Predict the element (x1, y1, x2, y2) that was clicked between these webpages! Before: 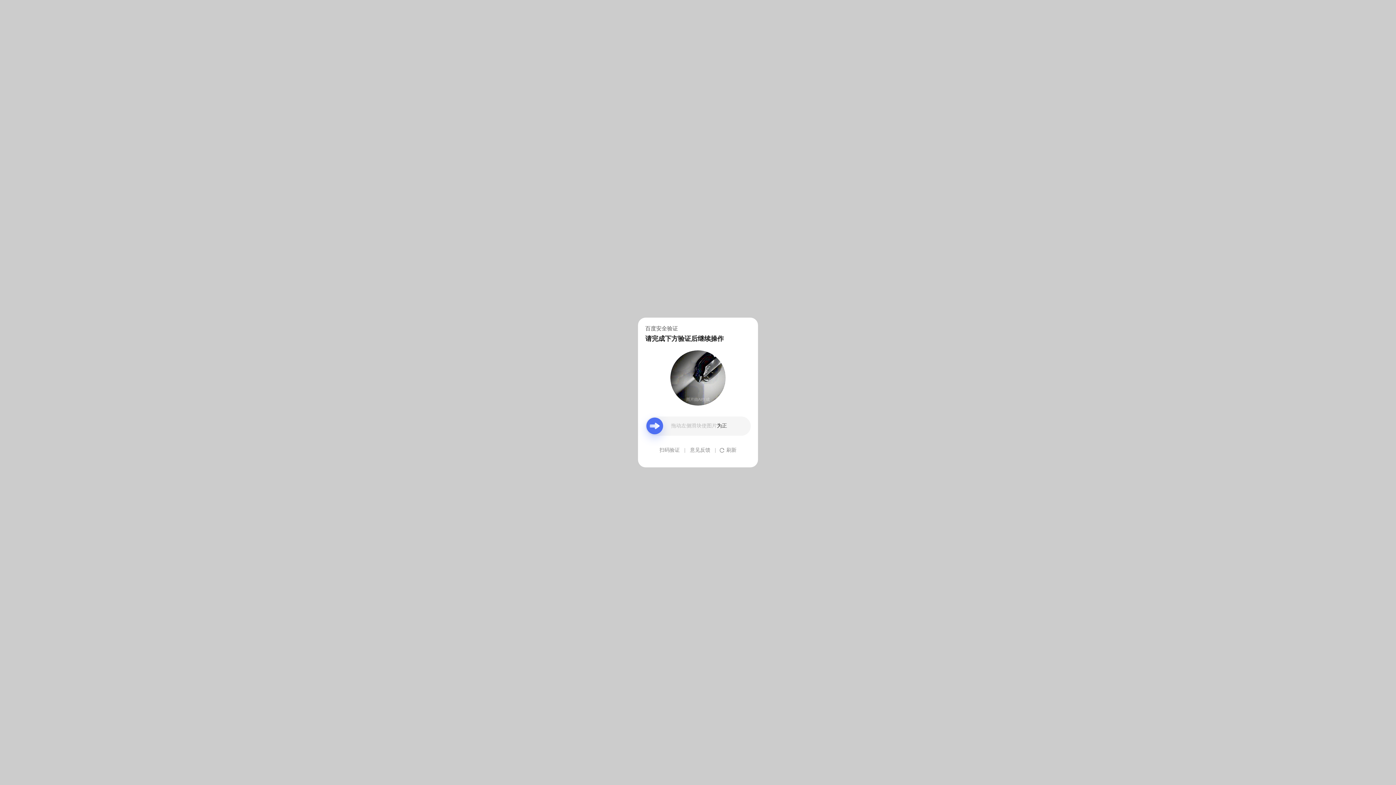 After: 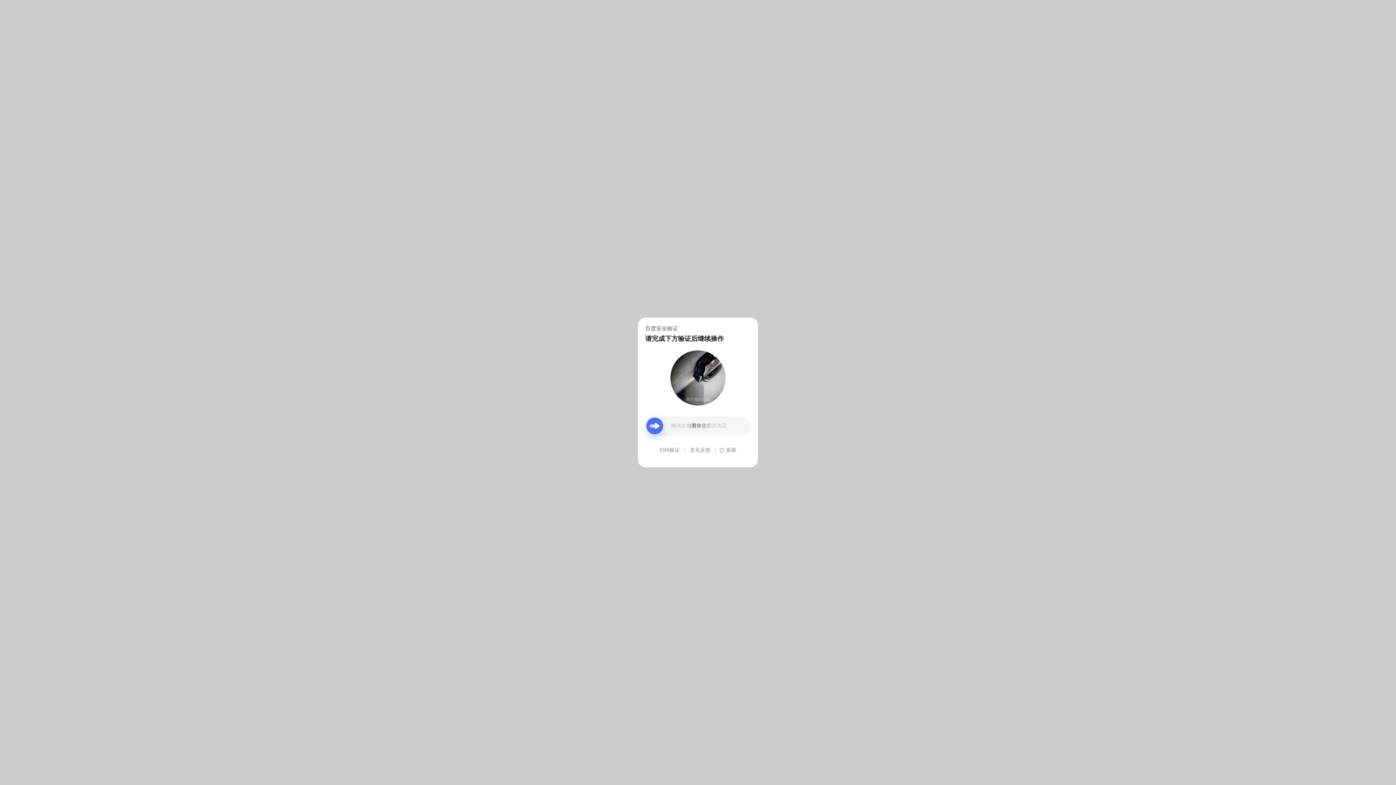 Action: label: 意见反馈 bbox: (690, 439, 710, 461)